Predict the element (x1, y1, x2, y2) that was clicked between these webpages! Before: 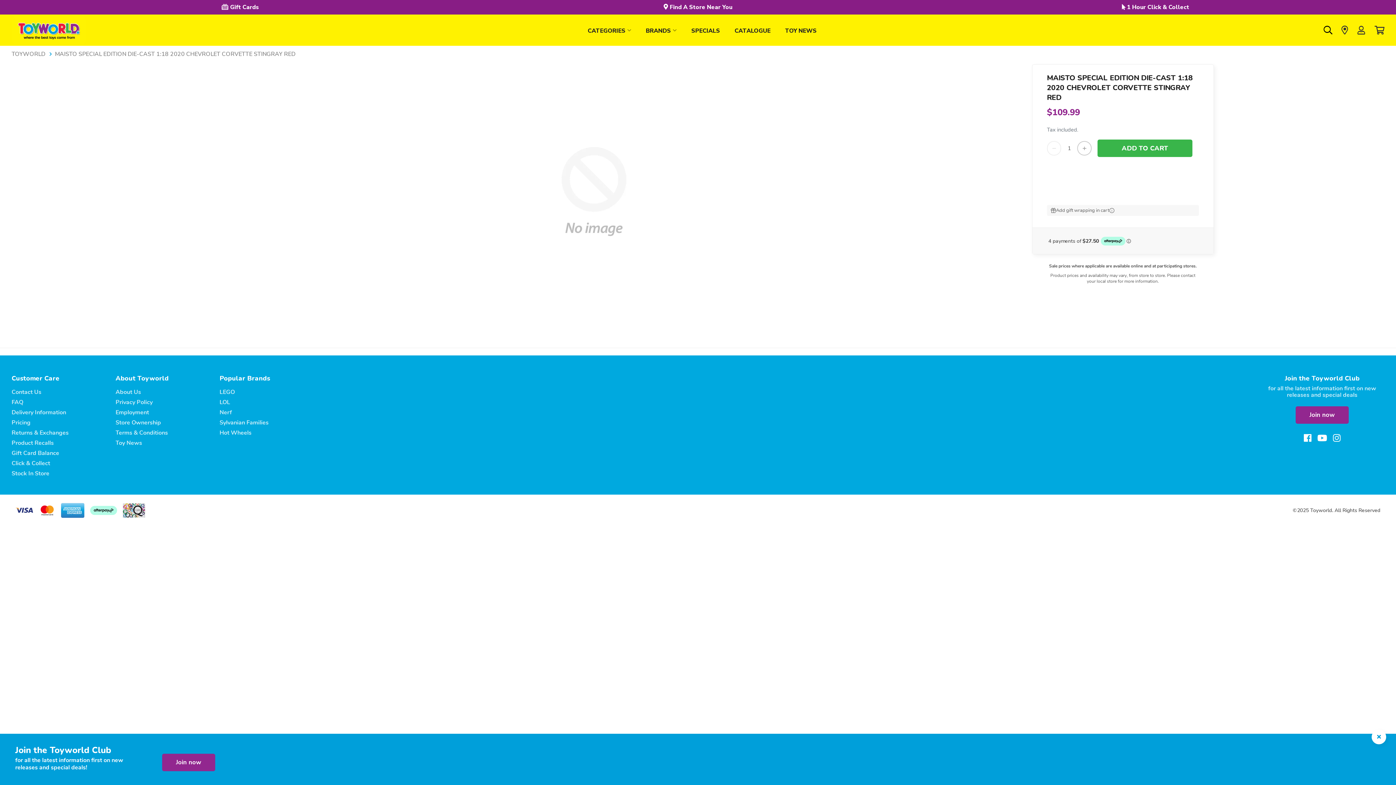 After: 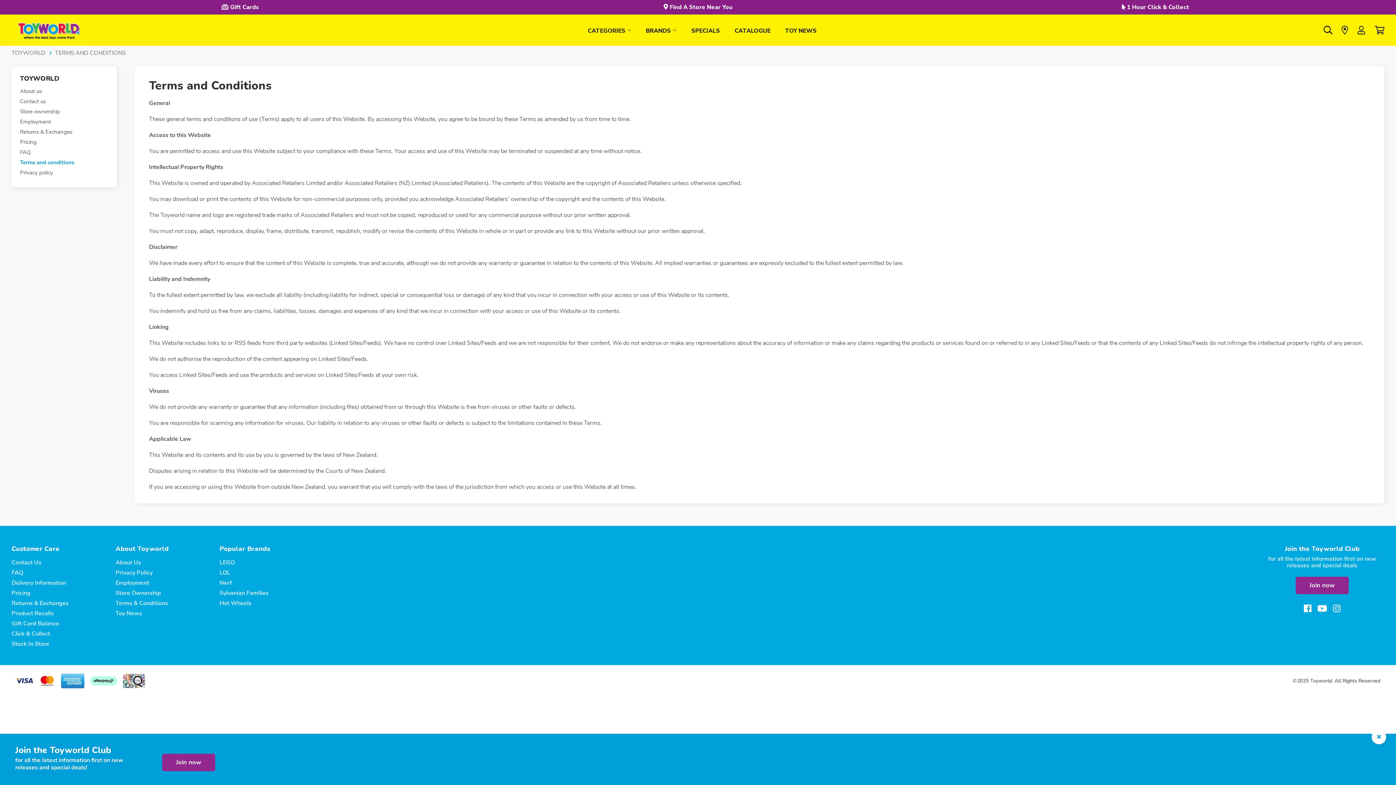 Action: bbox: (115, 429, 168, 437) label: Terms & Conditions